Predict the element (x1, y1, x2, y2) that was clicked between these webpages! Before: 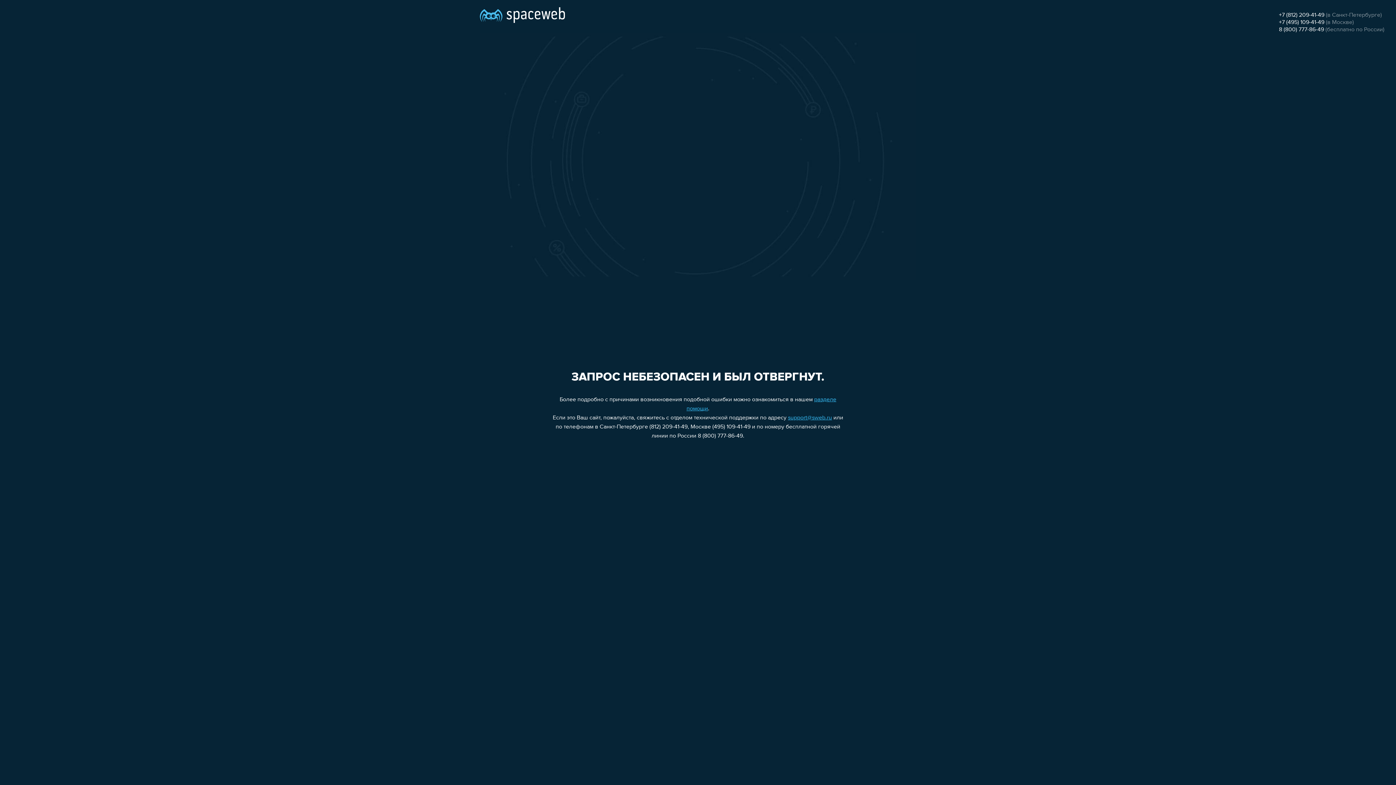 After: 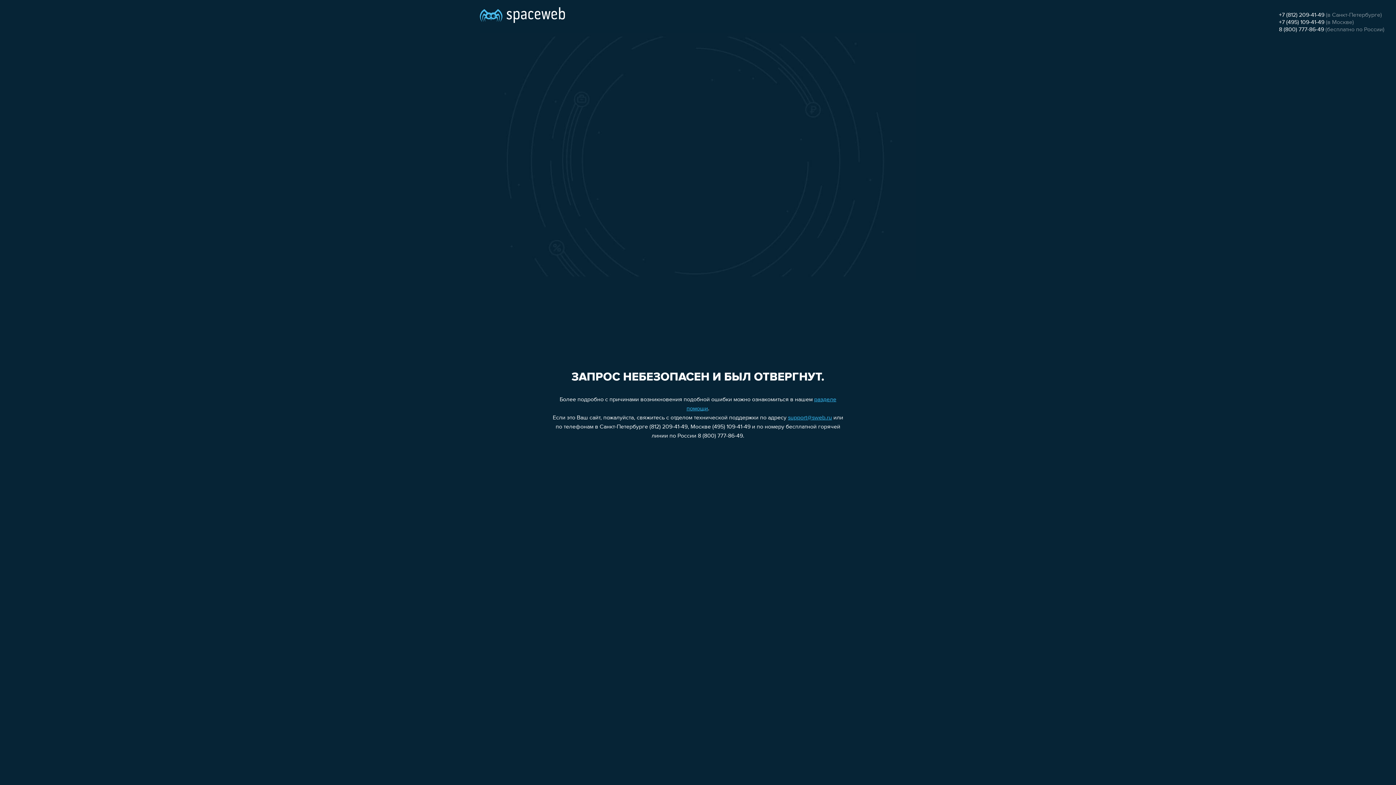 Action: label: 8 (800) 777-86-49 bbox: (1279, 26, 1324, 32)